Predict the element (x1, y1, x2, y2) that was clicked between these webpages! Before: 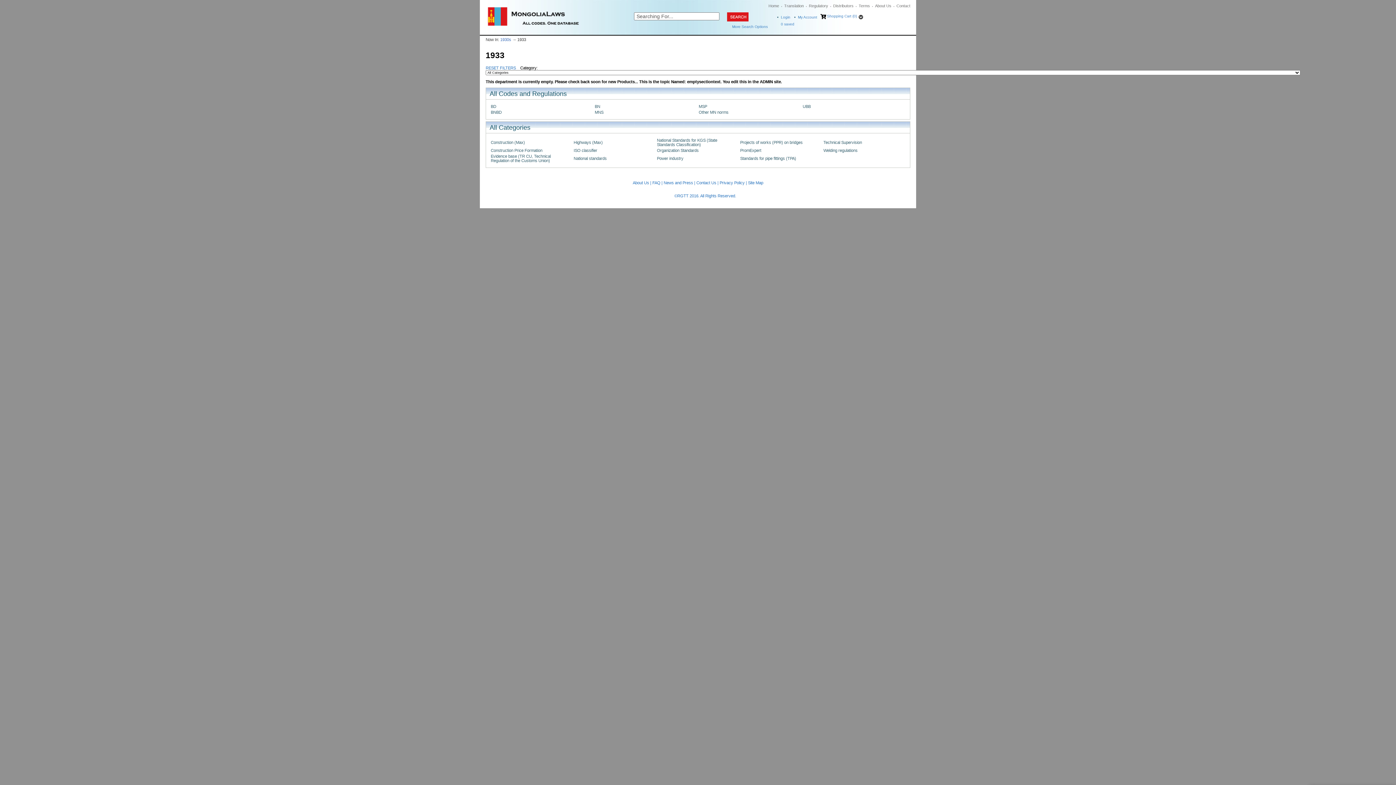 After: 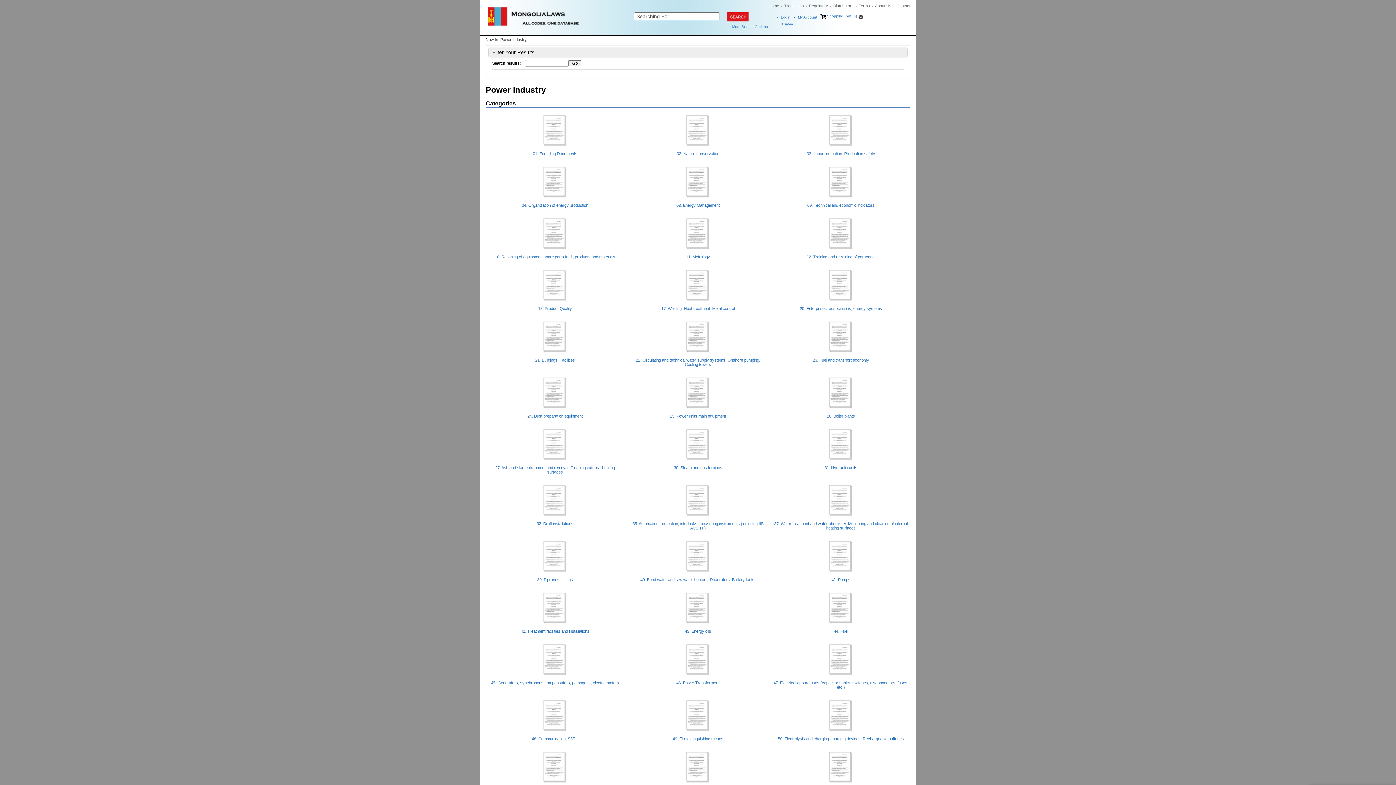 Action: bbox: (657, 156, 683, 160) label: Power industry